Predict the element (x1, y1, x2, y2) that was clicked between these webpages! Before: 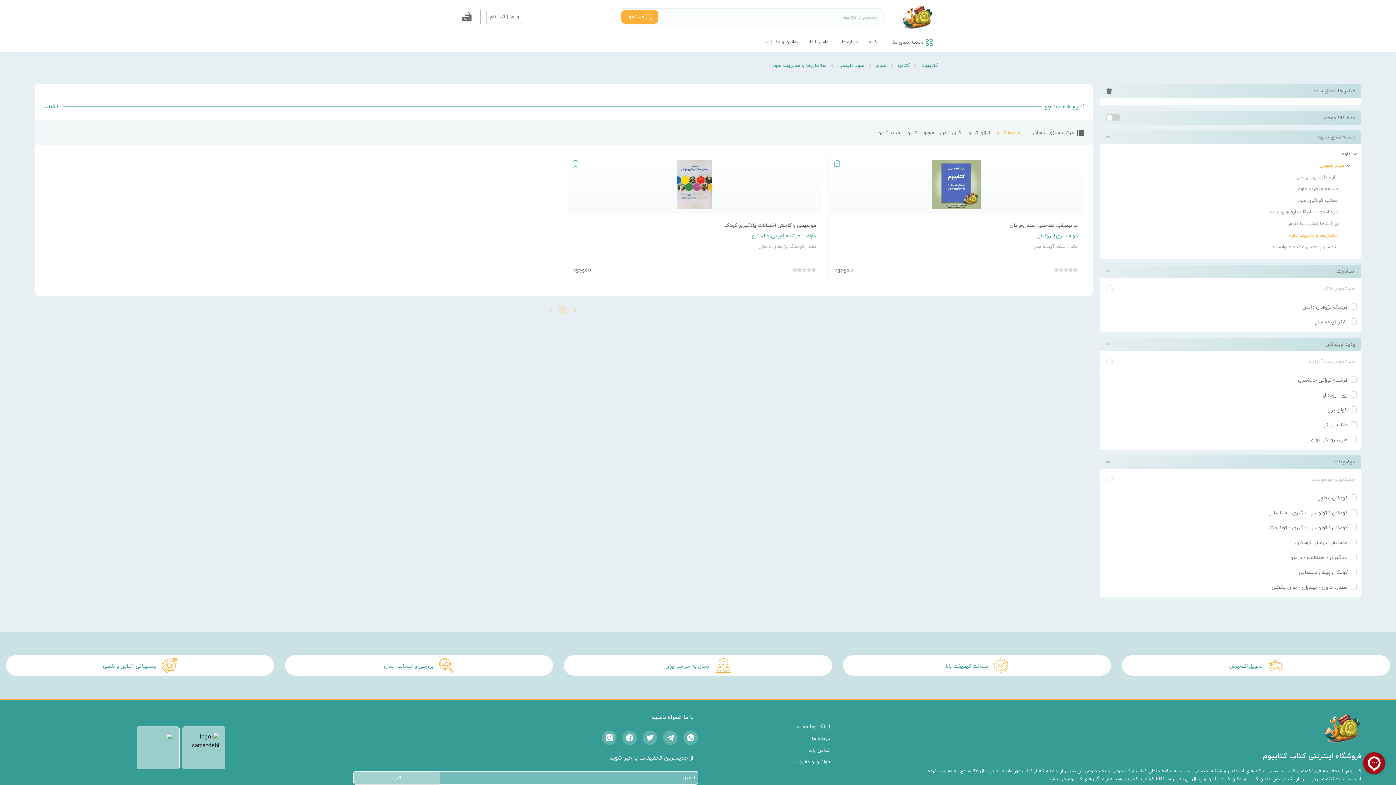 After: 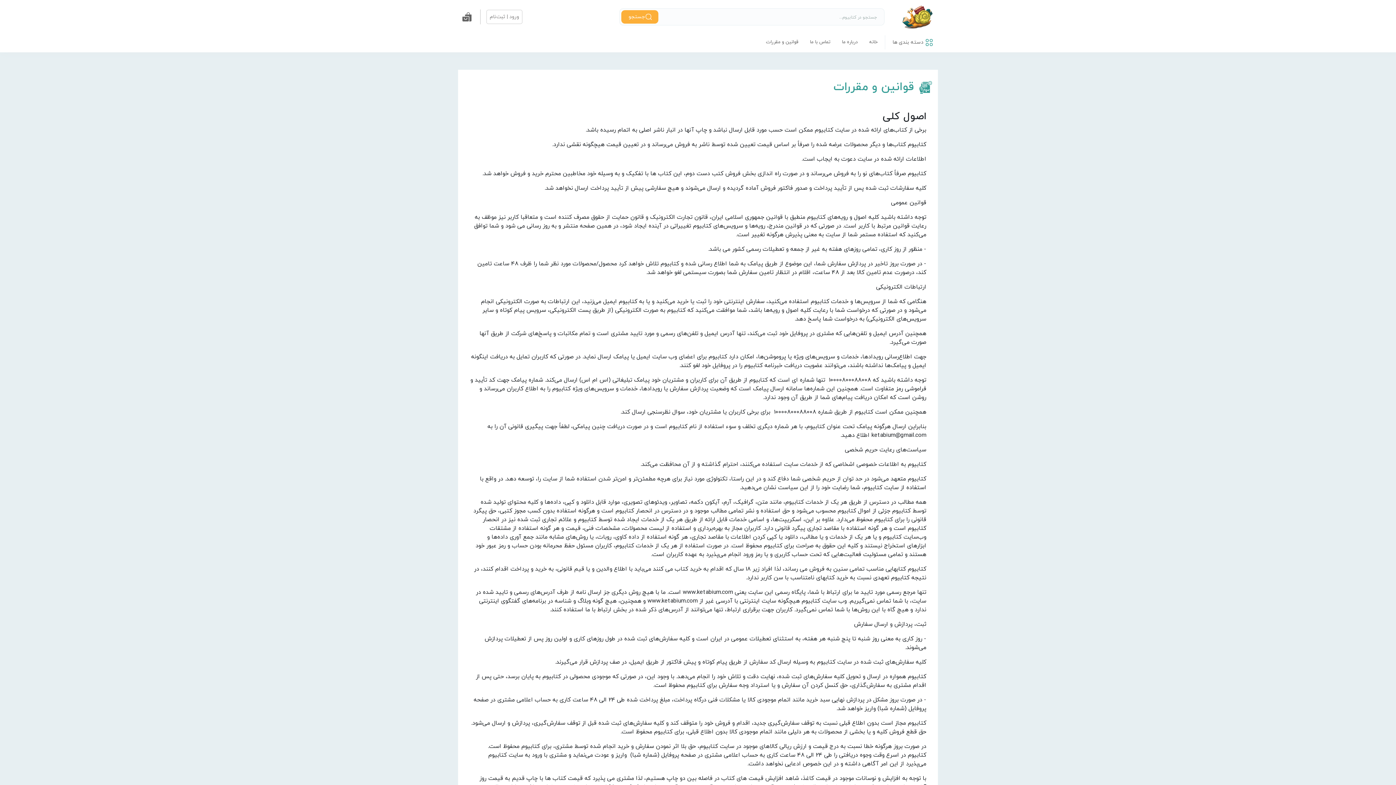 Action: label: قوانین و مقررات bbox: (764, 32, 800, 52)